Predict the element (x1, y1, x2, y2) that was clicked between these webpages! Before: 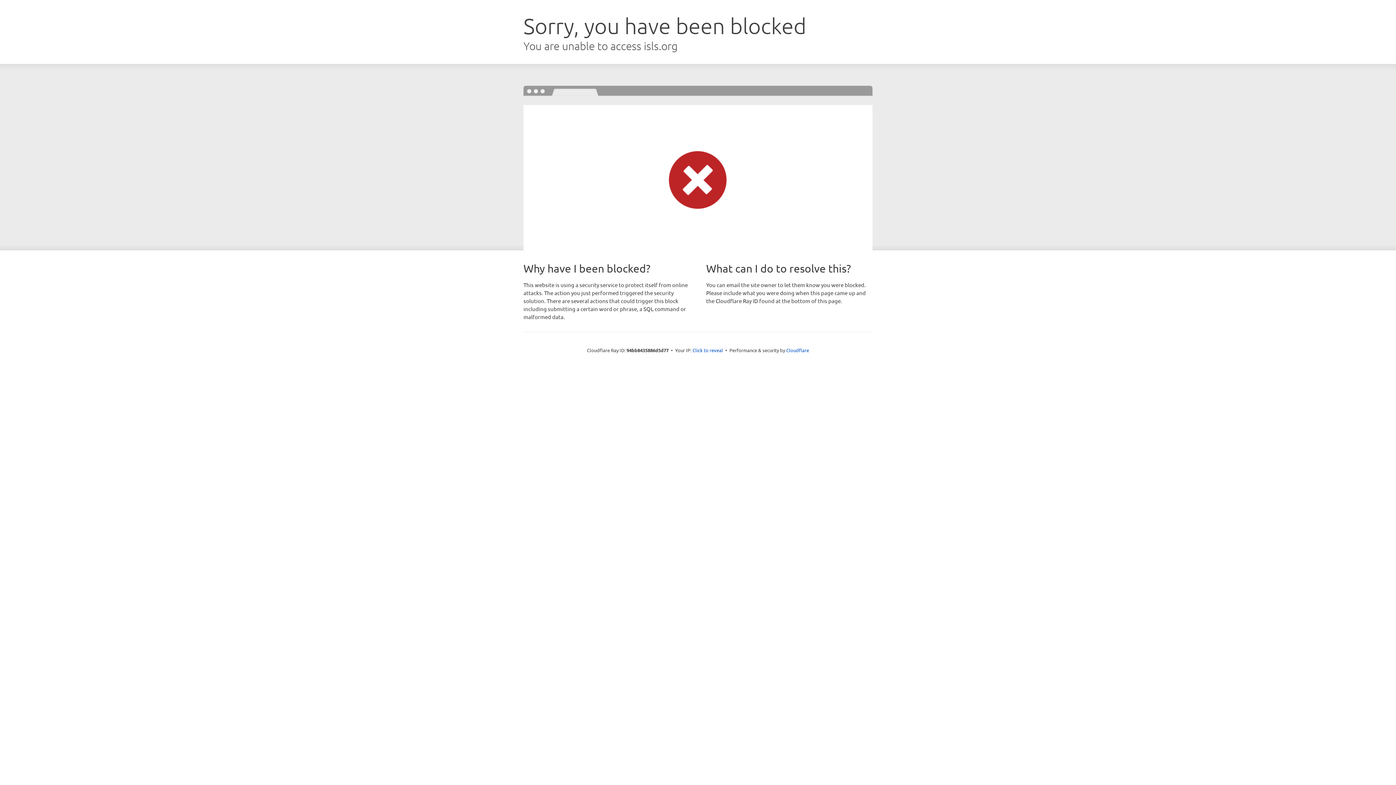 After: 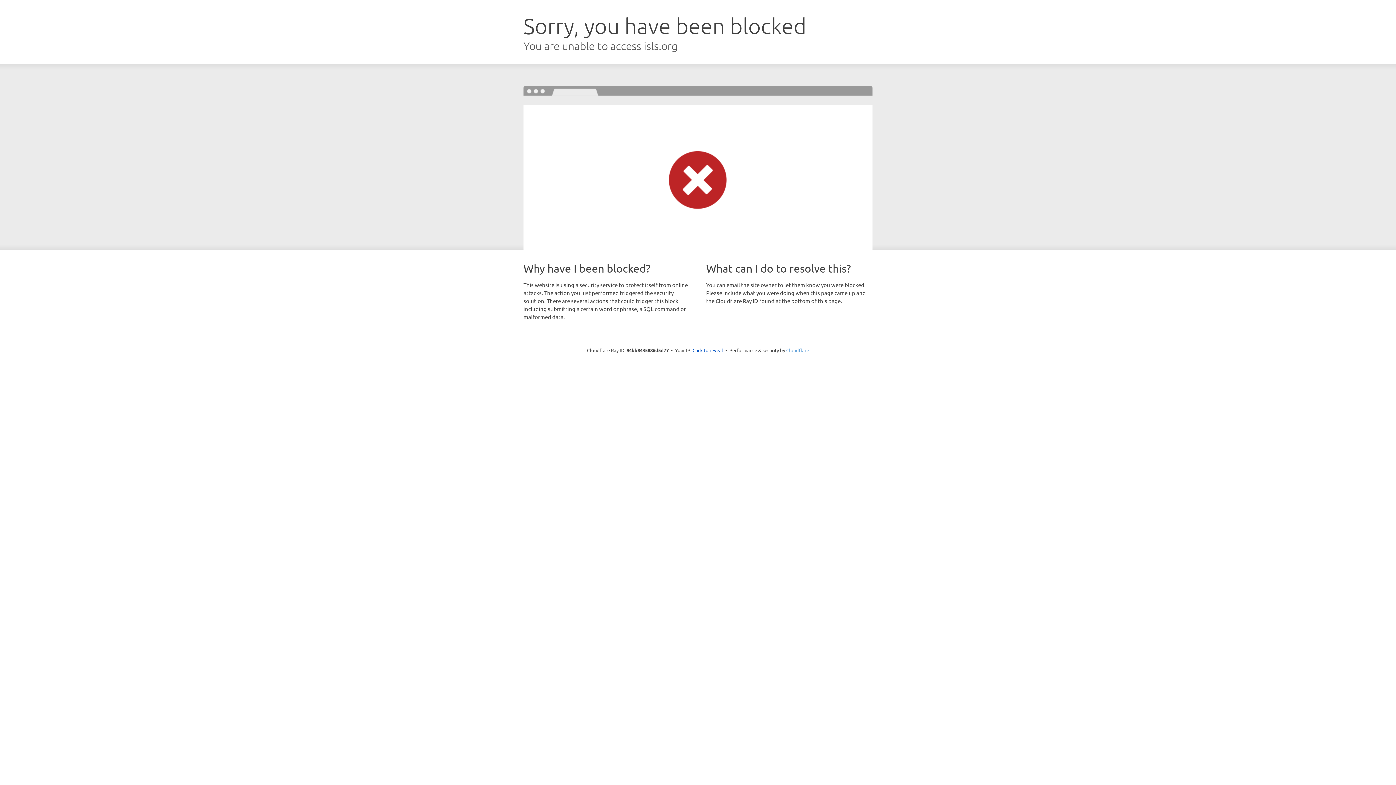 Action: bbox: (786, 347, 809, 353) label: Cloudflare